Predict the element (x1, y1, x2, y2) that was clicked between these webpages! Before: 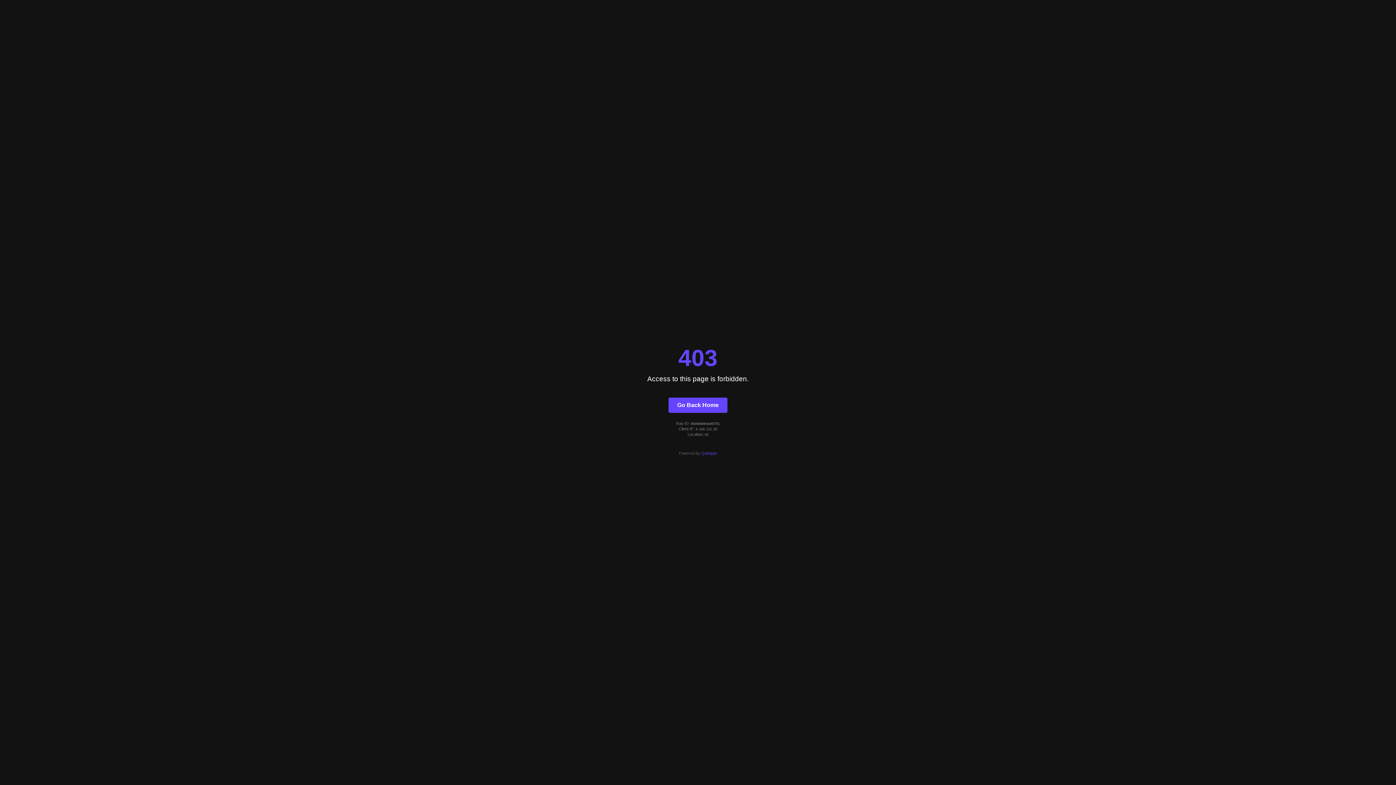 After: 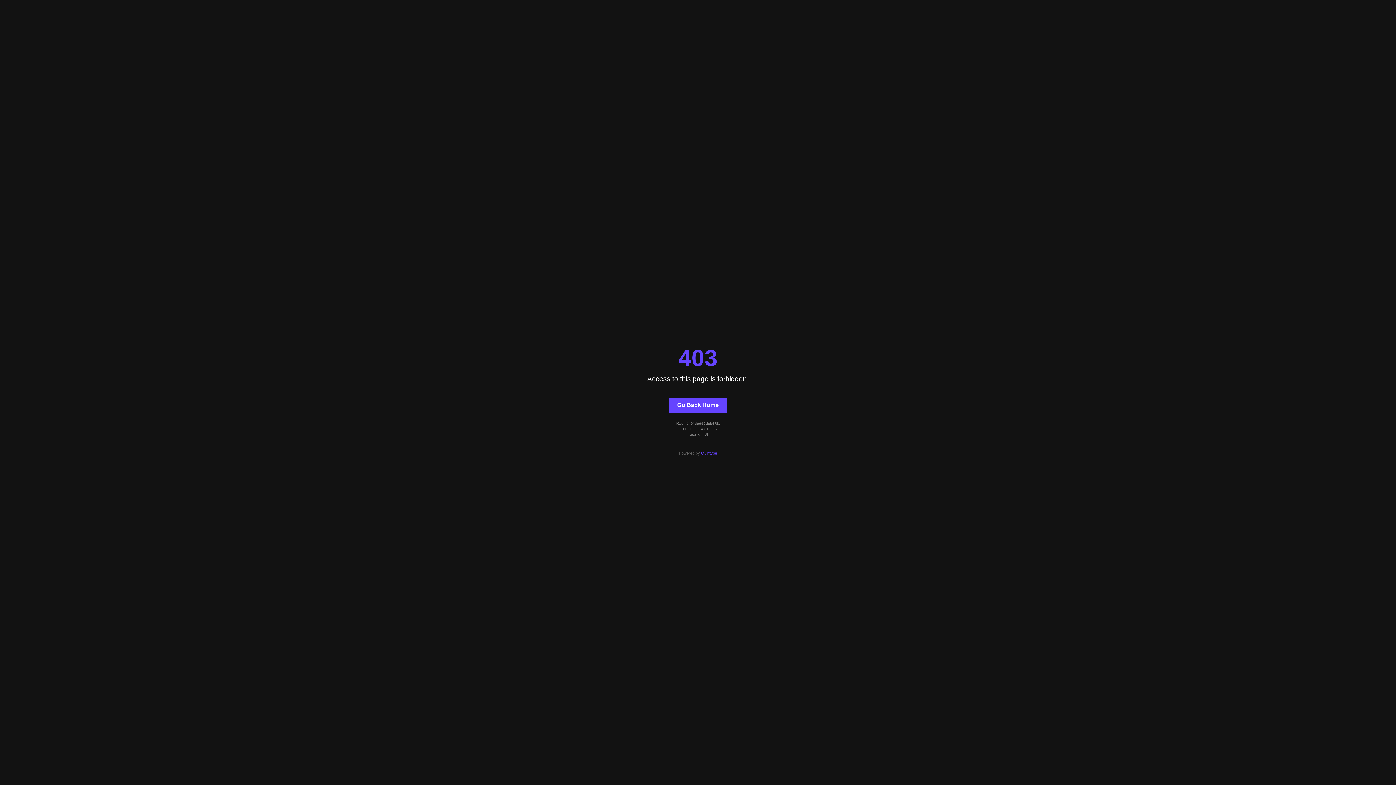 Action: bbox: (701, 451, 717, 455) label: Quintype